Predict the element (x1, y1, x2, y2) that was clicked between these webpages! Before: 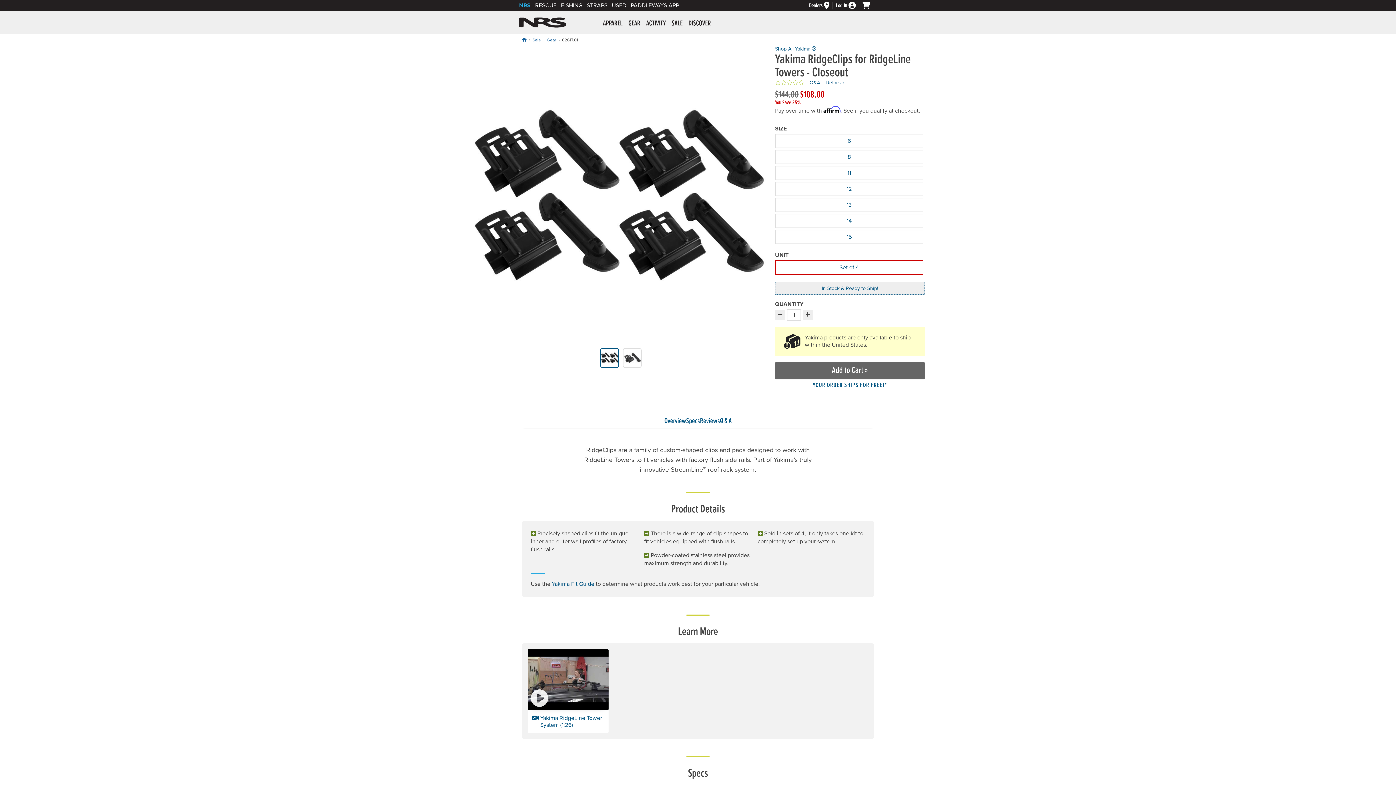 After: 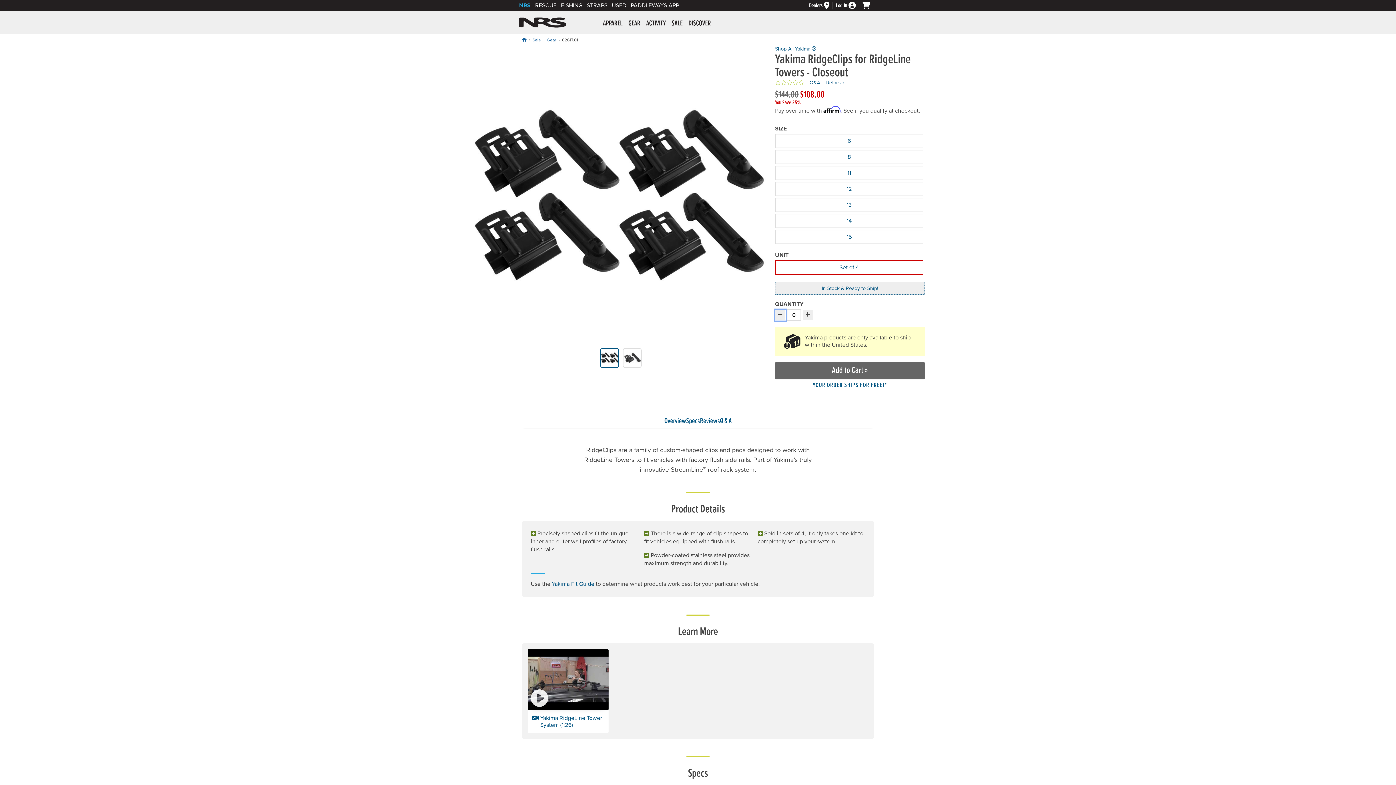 Action: bbox: (775, 310, 785, 320) label: −
Decrement quantity